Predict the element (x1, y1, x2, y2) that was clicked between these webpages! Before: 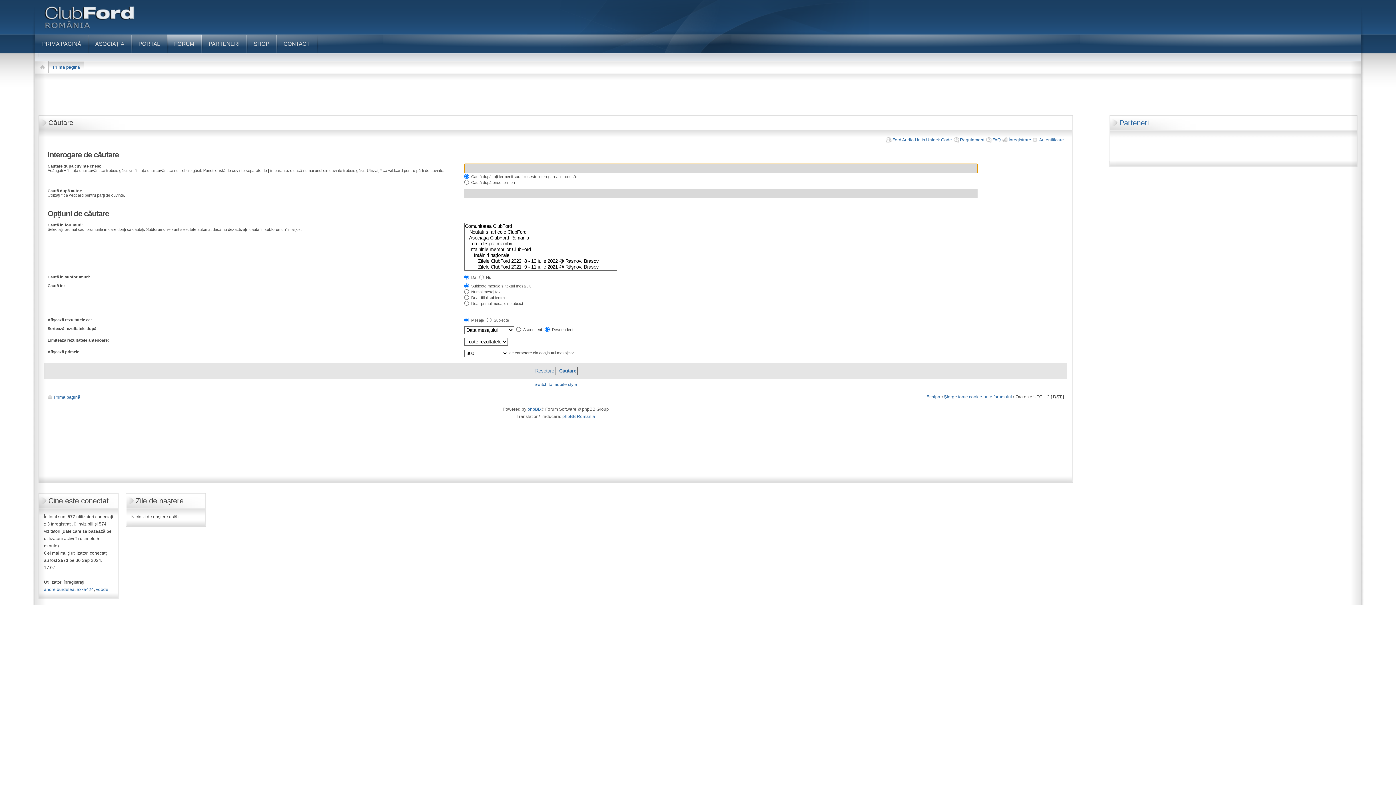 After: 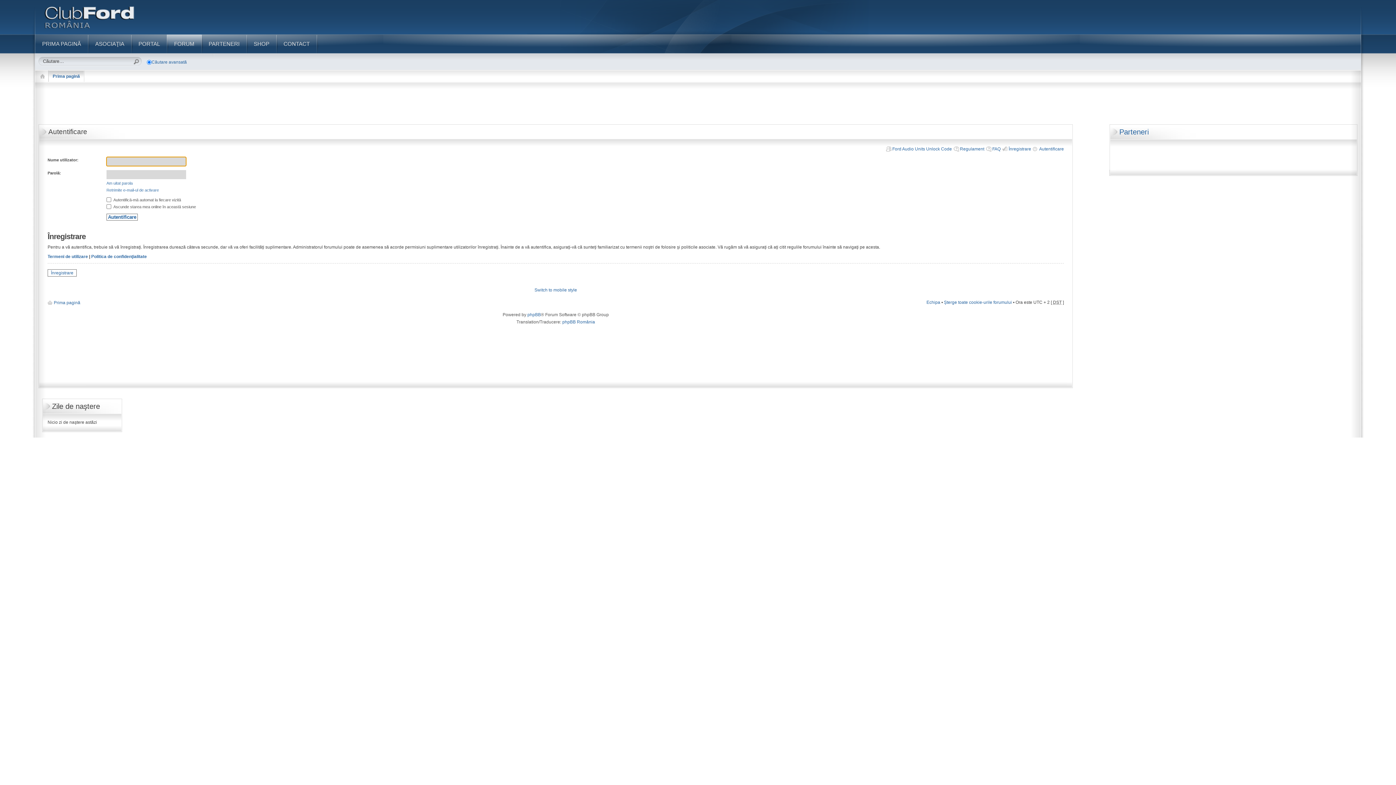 Action: label: andreiburdulea bbox: (44, 587, 74, 592)